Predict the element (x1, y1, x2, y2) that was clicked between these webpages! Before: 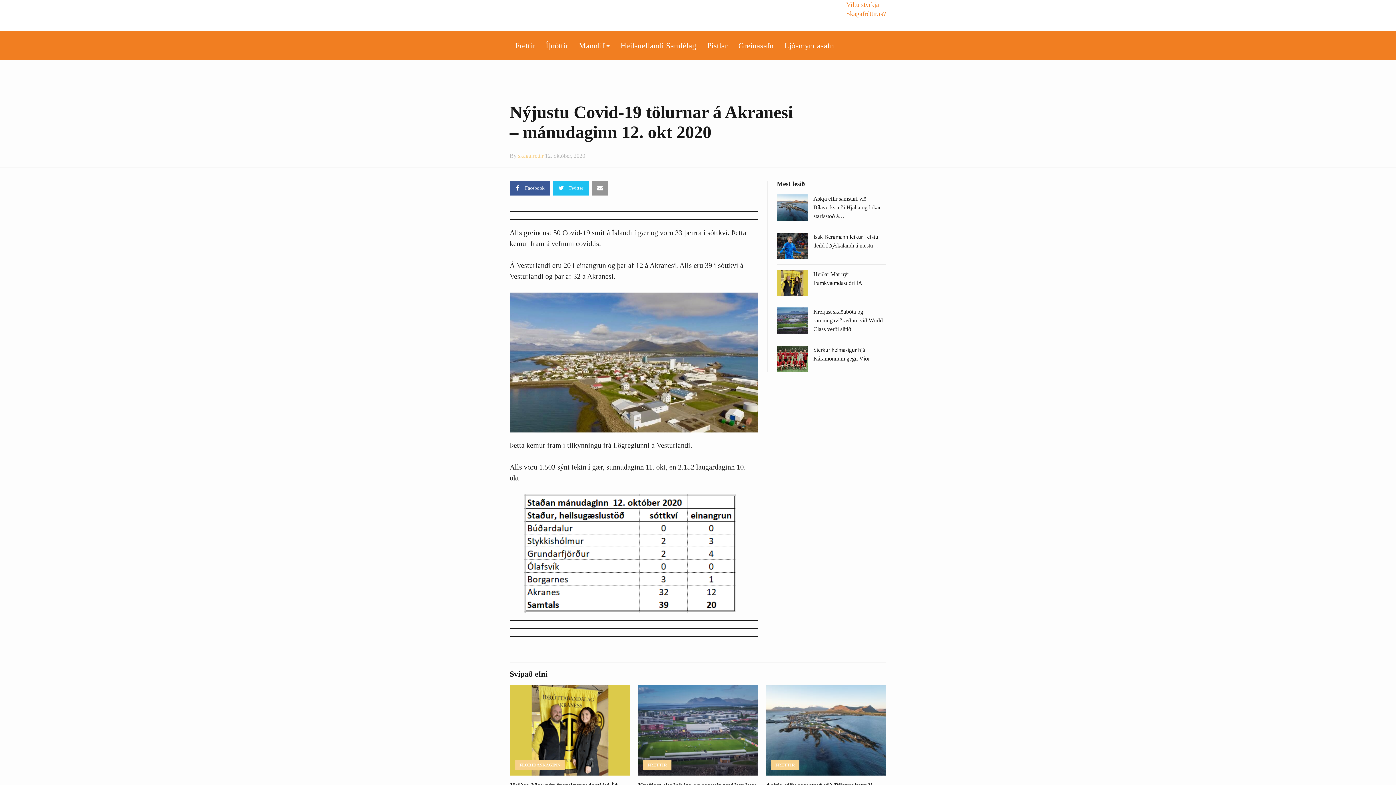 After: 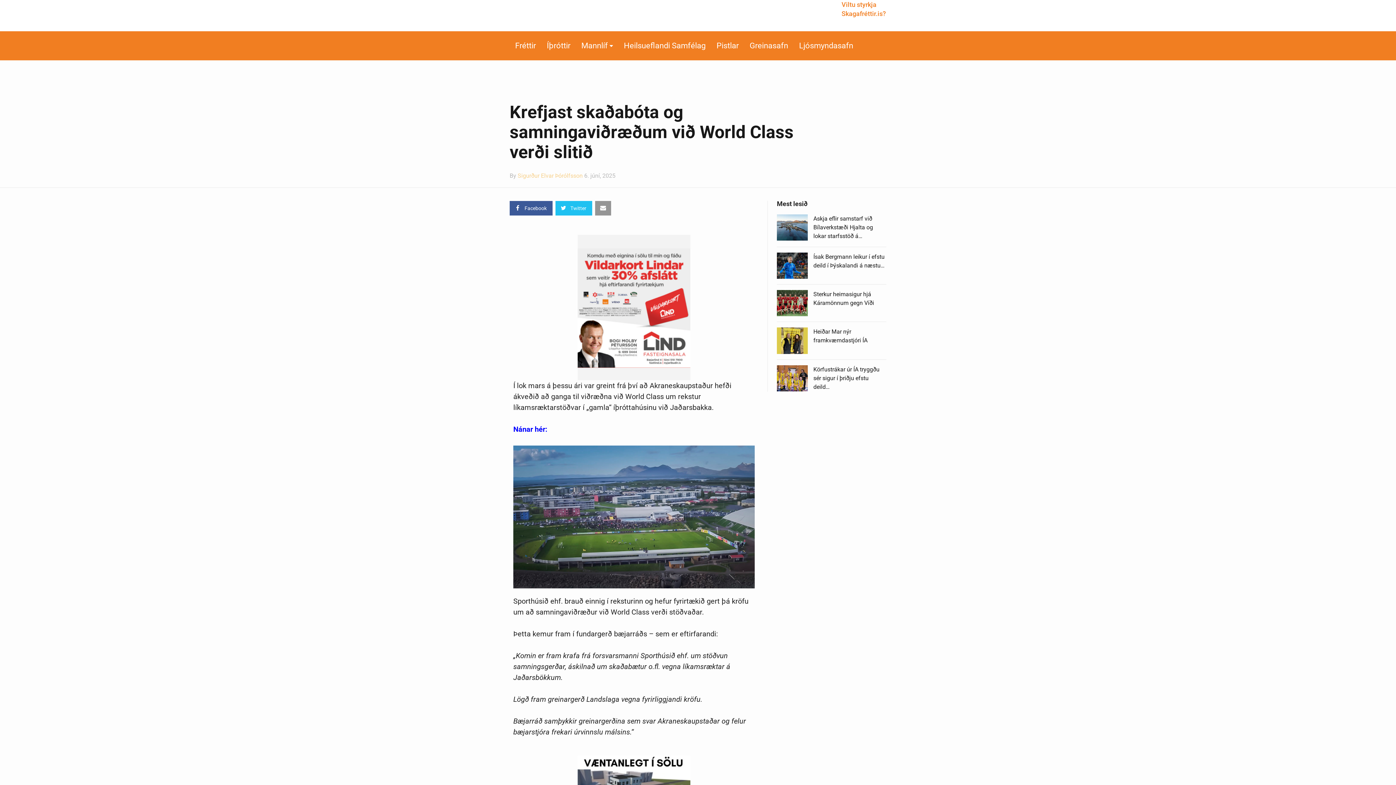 Action: bbox: (777, 307, 808, 334)